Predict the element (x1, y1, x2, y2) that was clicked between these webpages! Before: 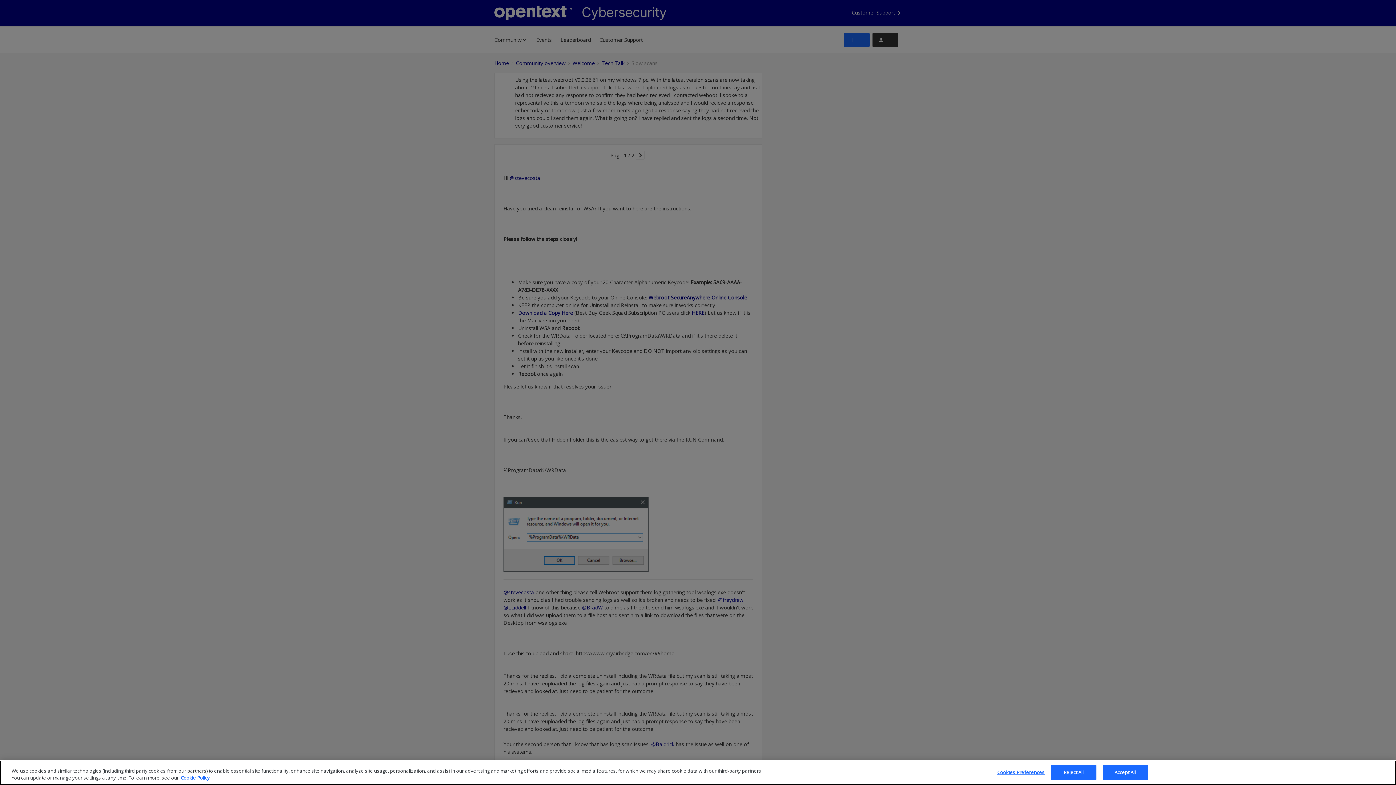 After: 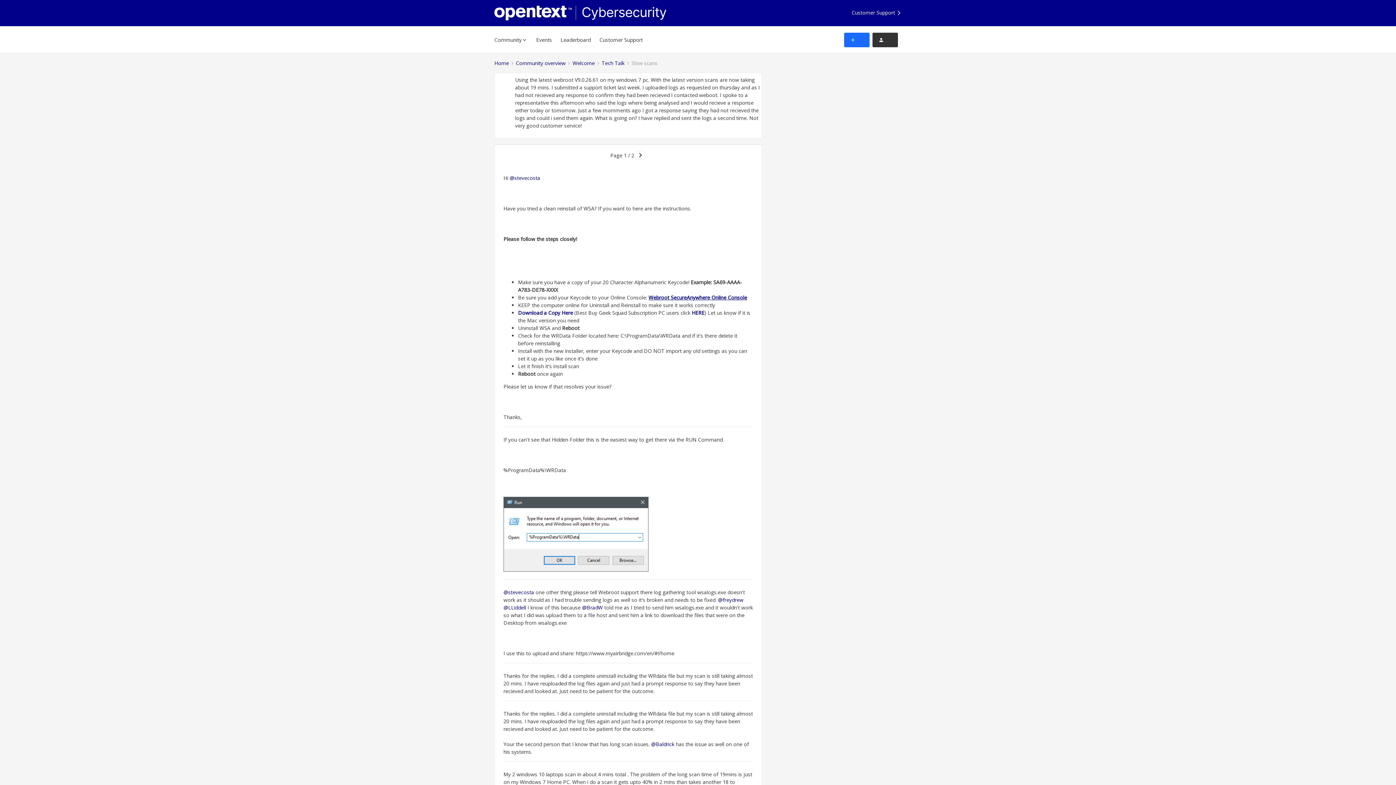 Action: bbox: (1051, 765, 1096, 780) label: Reject All